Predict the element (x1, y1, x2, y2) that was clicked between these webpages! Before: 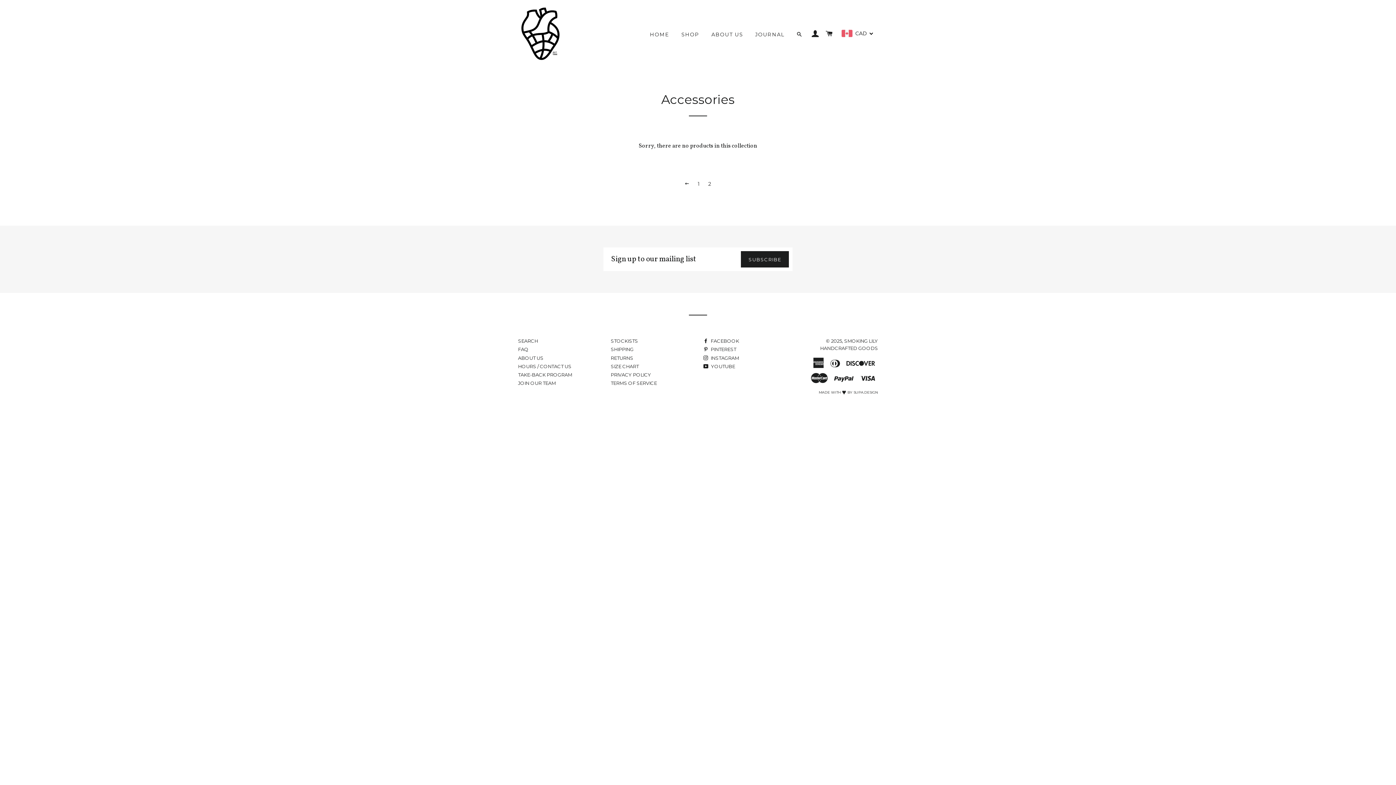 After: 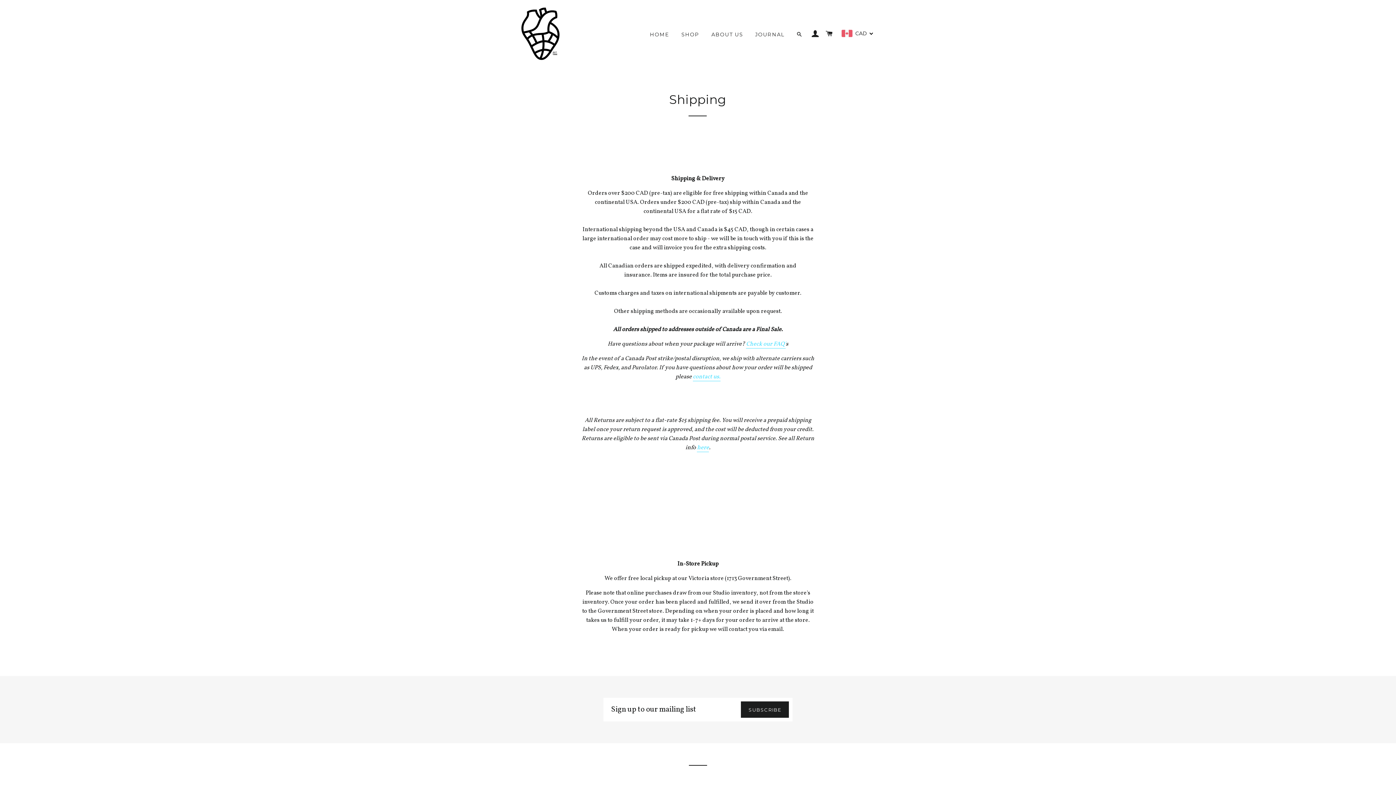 Action: label: SHIPPING bbox: (610, 346, 633, 352)